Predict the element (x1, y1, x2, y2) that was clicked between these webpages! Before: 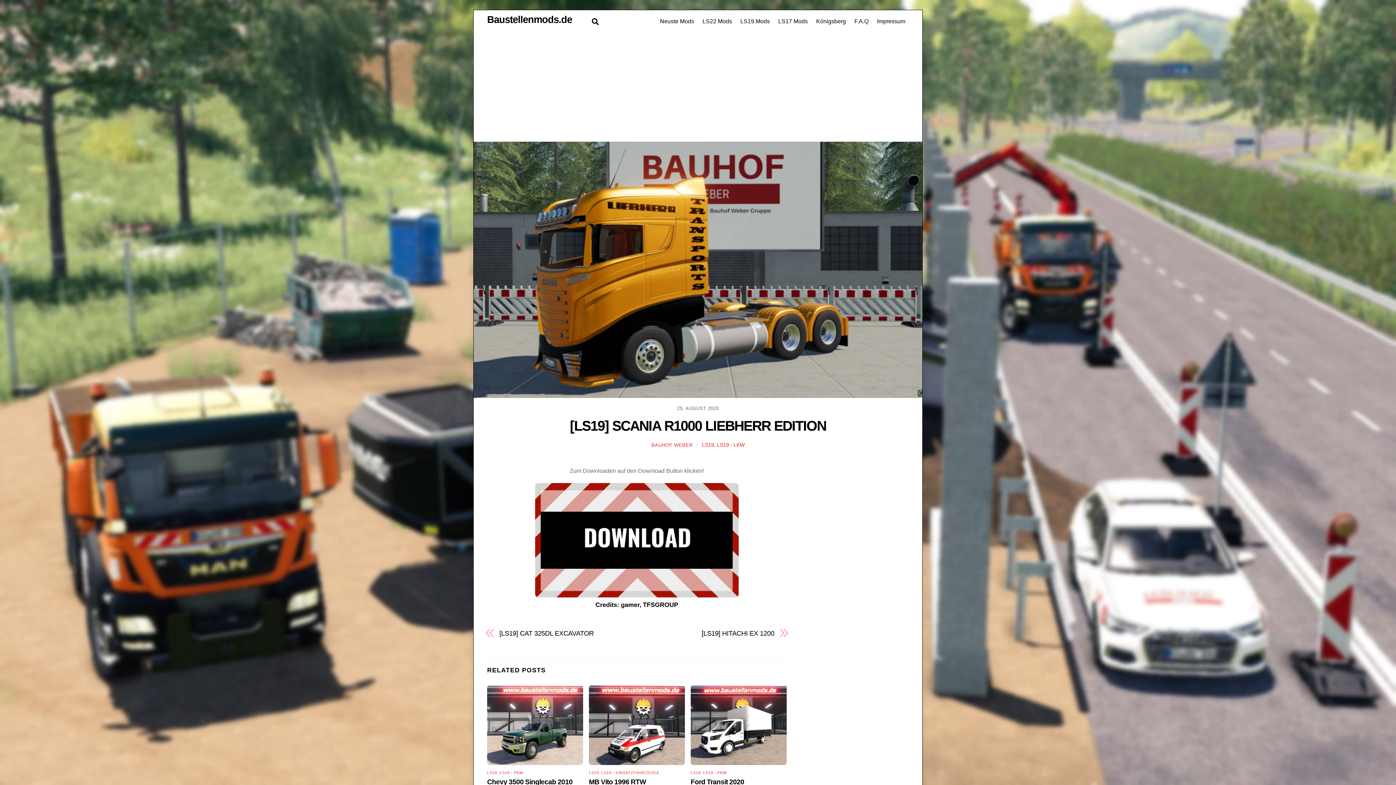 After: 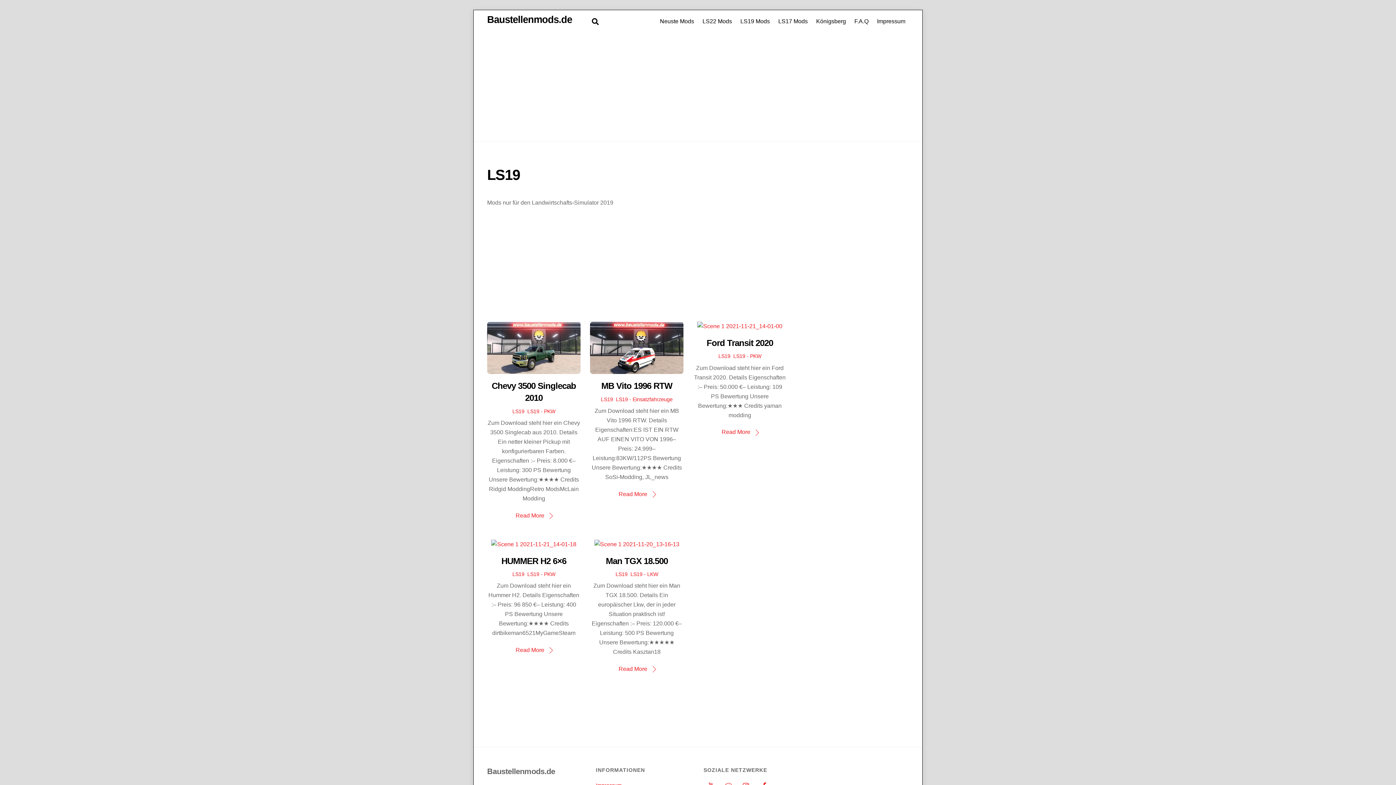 Action: label: LS19 bbox: (487, 770, 497, 775)